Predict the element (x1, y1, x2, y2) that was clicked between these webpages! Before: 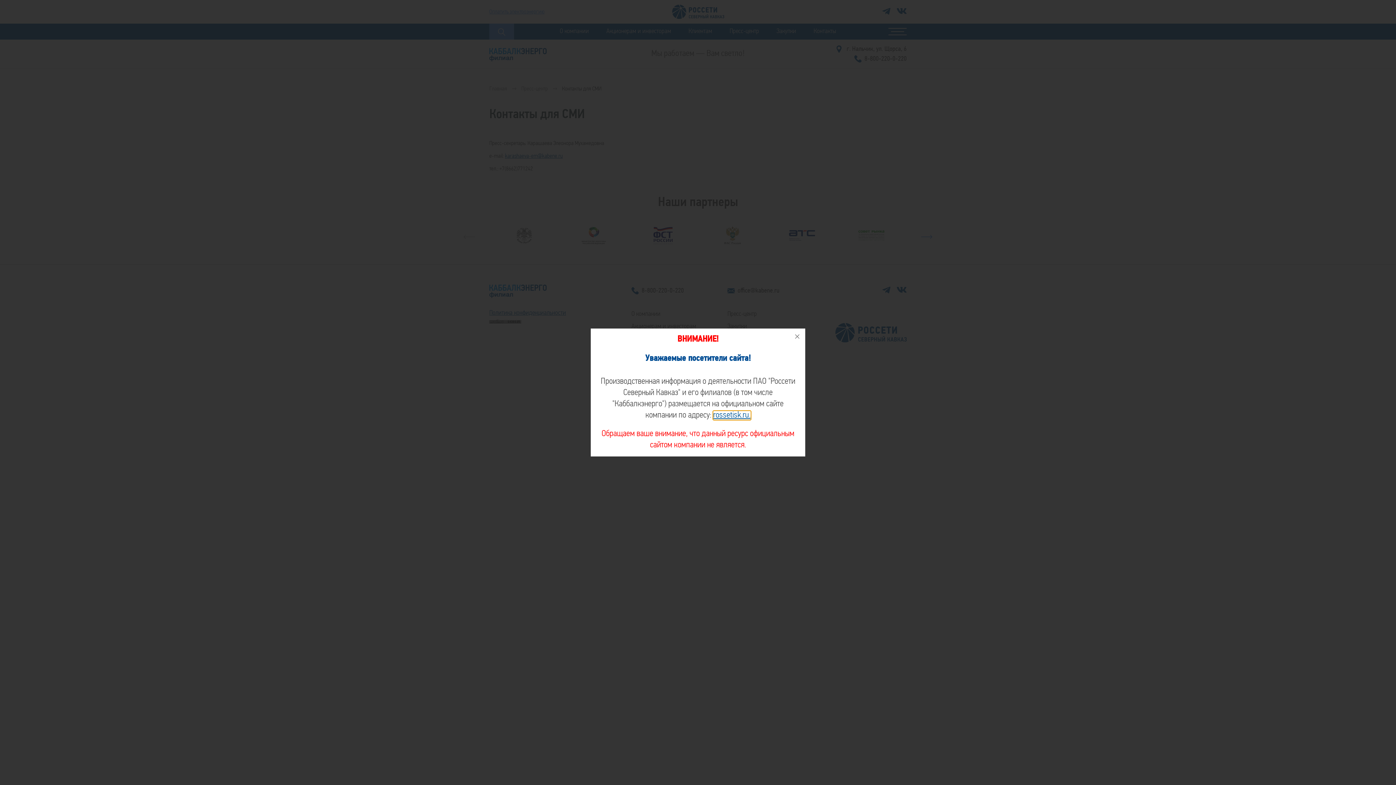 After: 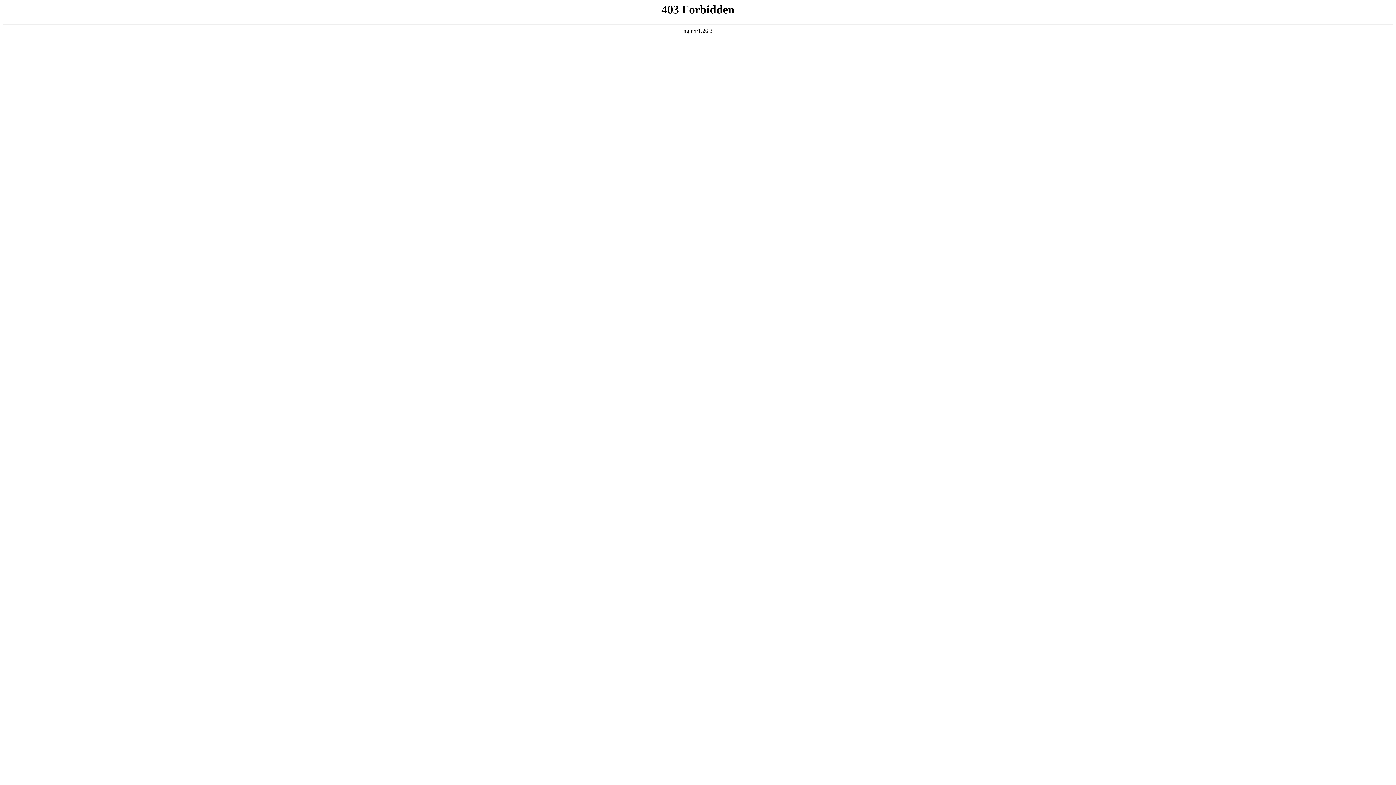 Action: bbox: (713, 411, 750, 420) label: rossetisk.ru.